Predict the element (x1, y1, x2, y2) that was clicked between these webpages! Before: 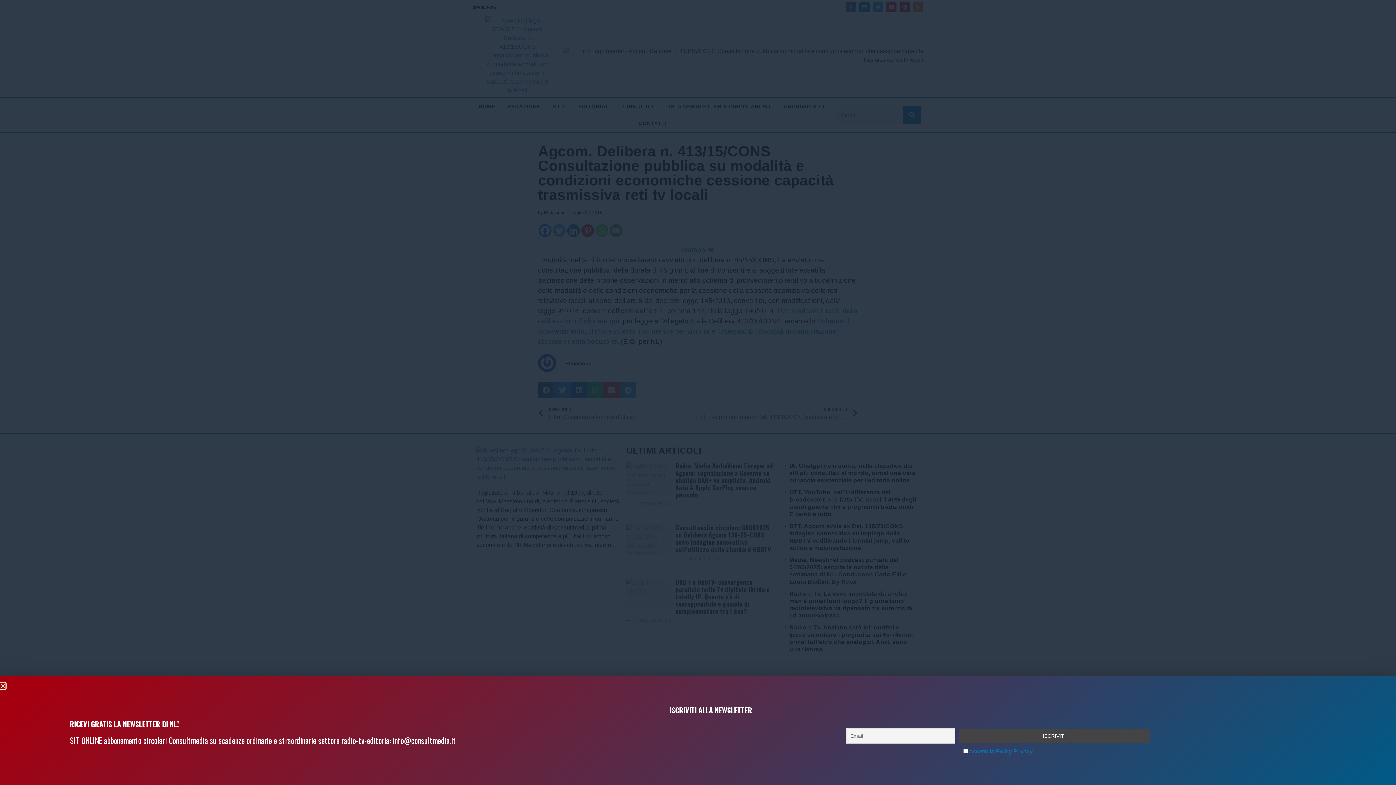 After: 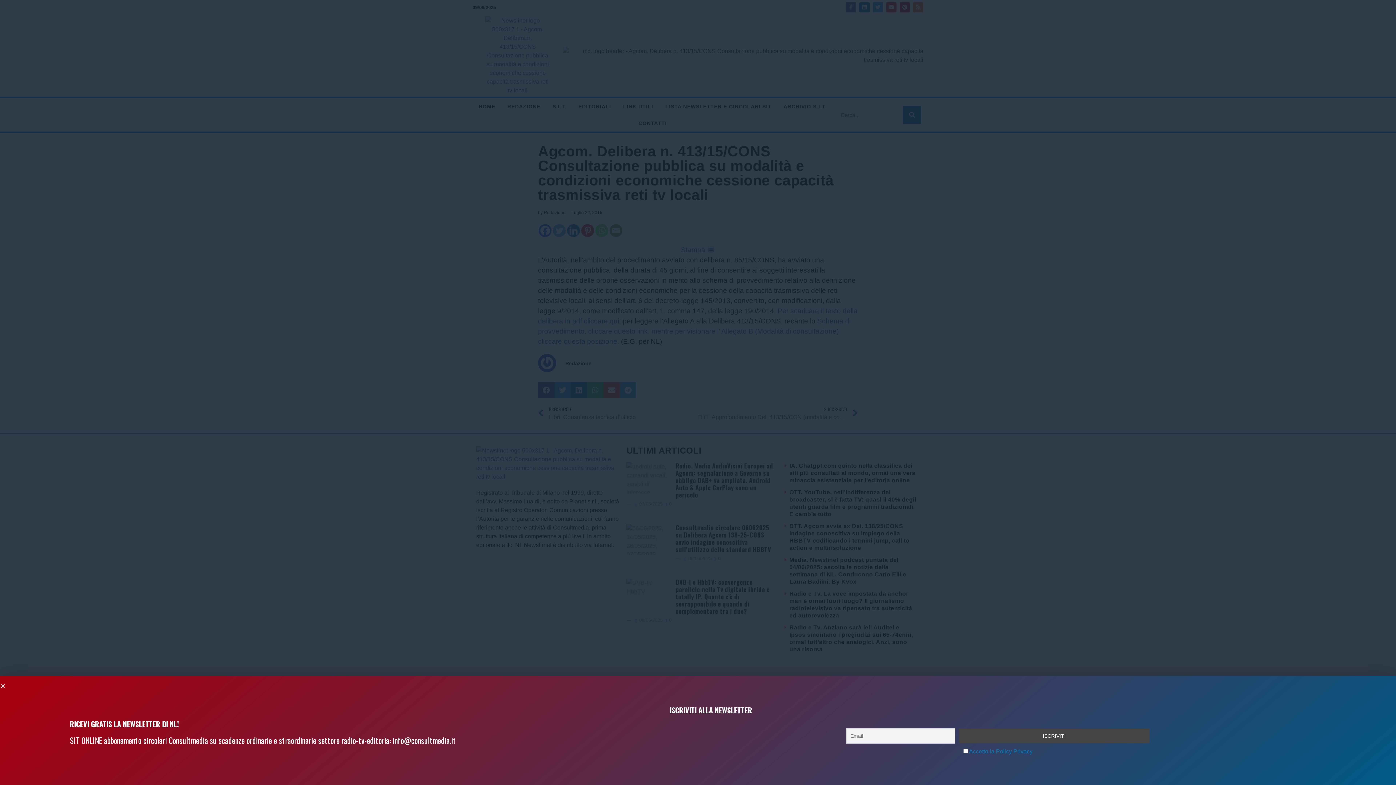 Action: bbox: (392, 734, 456, 746) label: info@consultmedia.it